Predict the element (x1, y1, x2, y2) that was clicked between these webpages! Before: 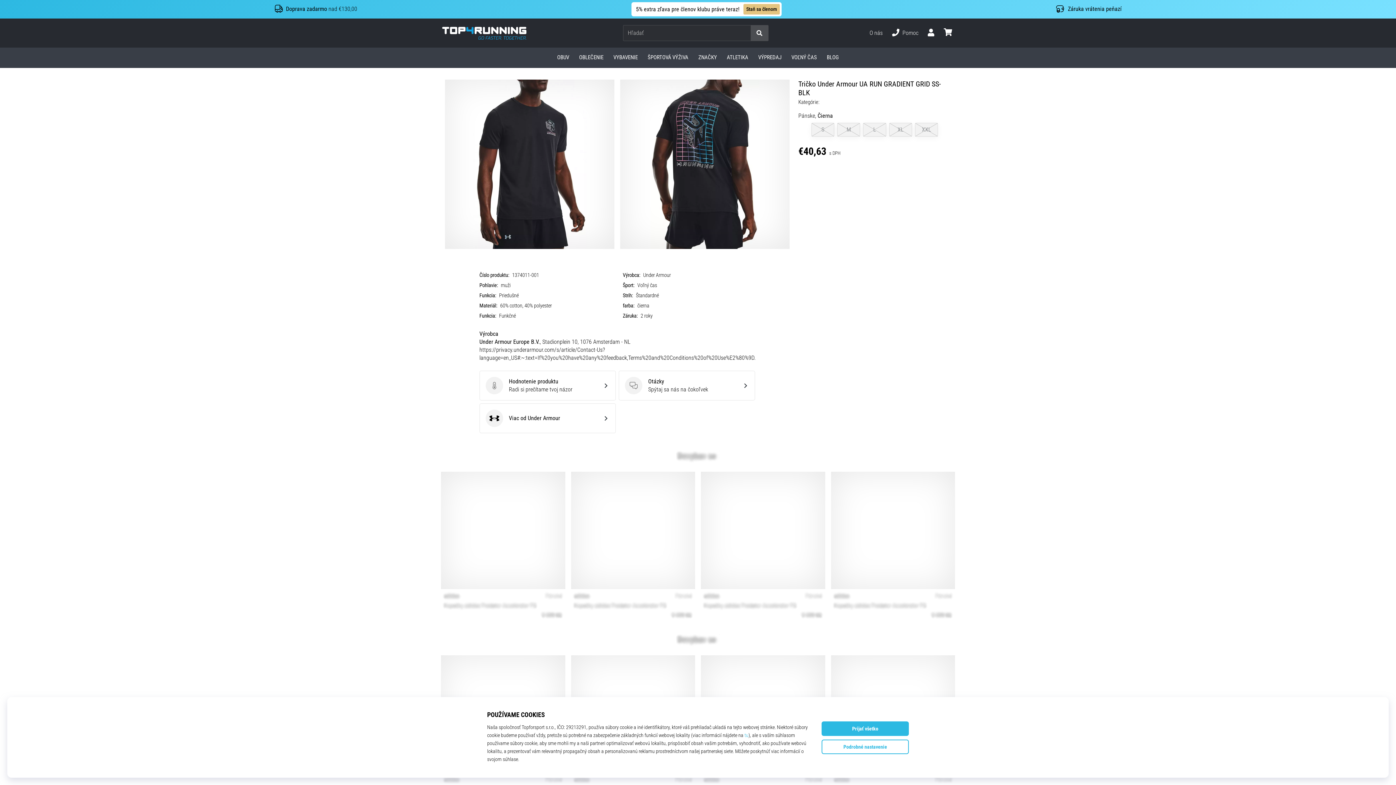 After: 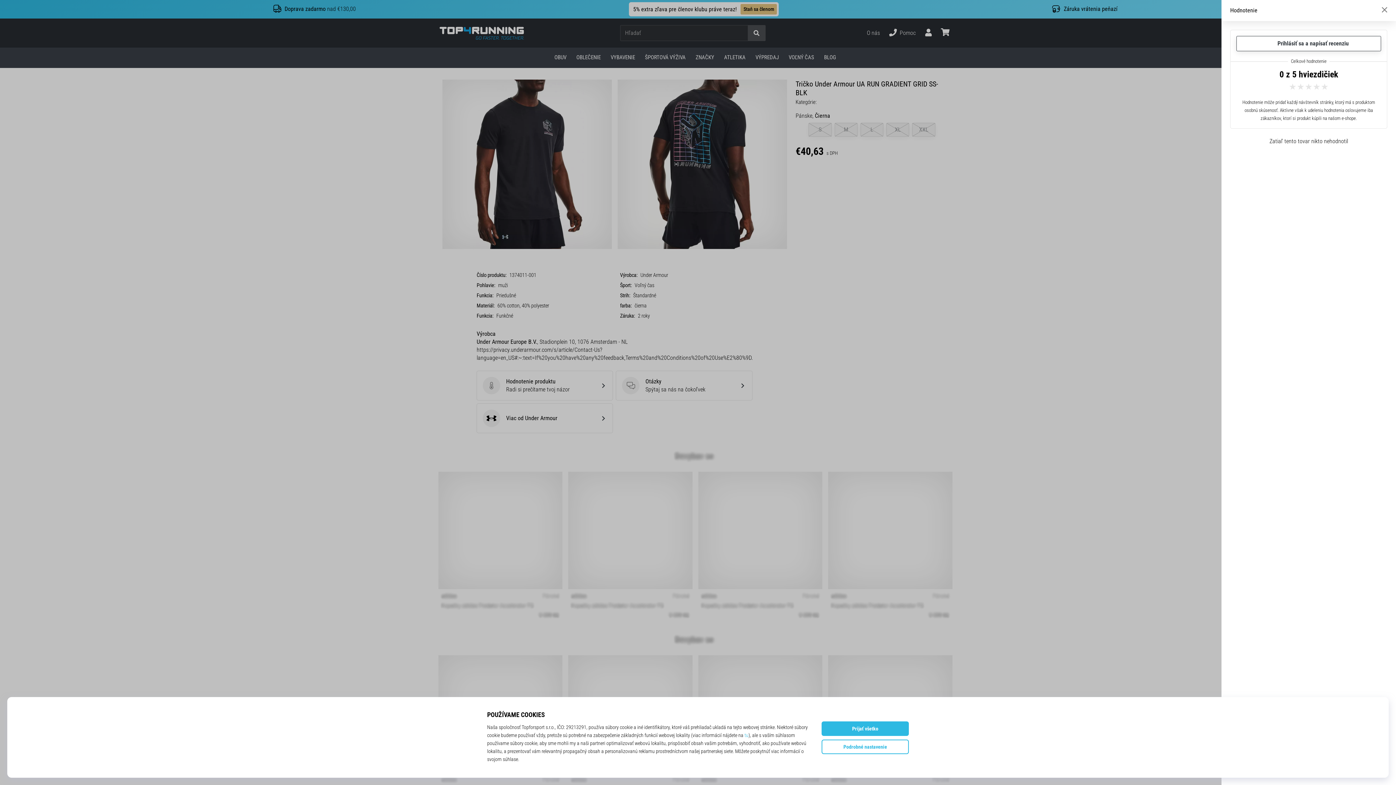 Action: bbox: (479, 370, 615, 400) label: Hodnotenie produktu
Hodnotenie produktu
Radi si prečítame tvoj názor